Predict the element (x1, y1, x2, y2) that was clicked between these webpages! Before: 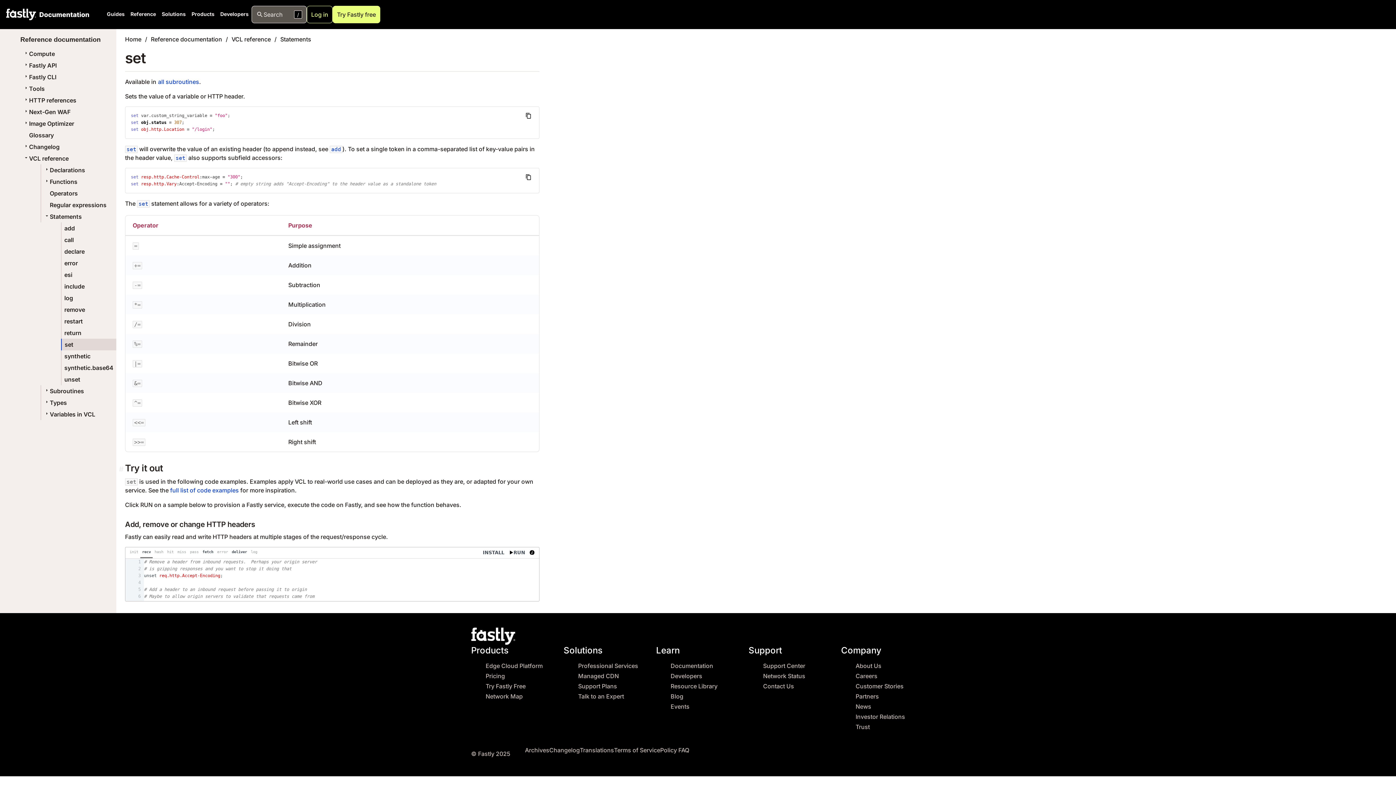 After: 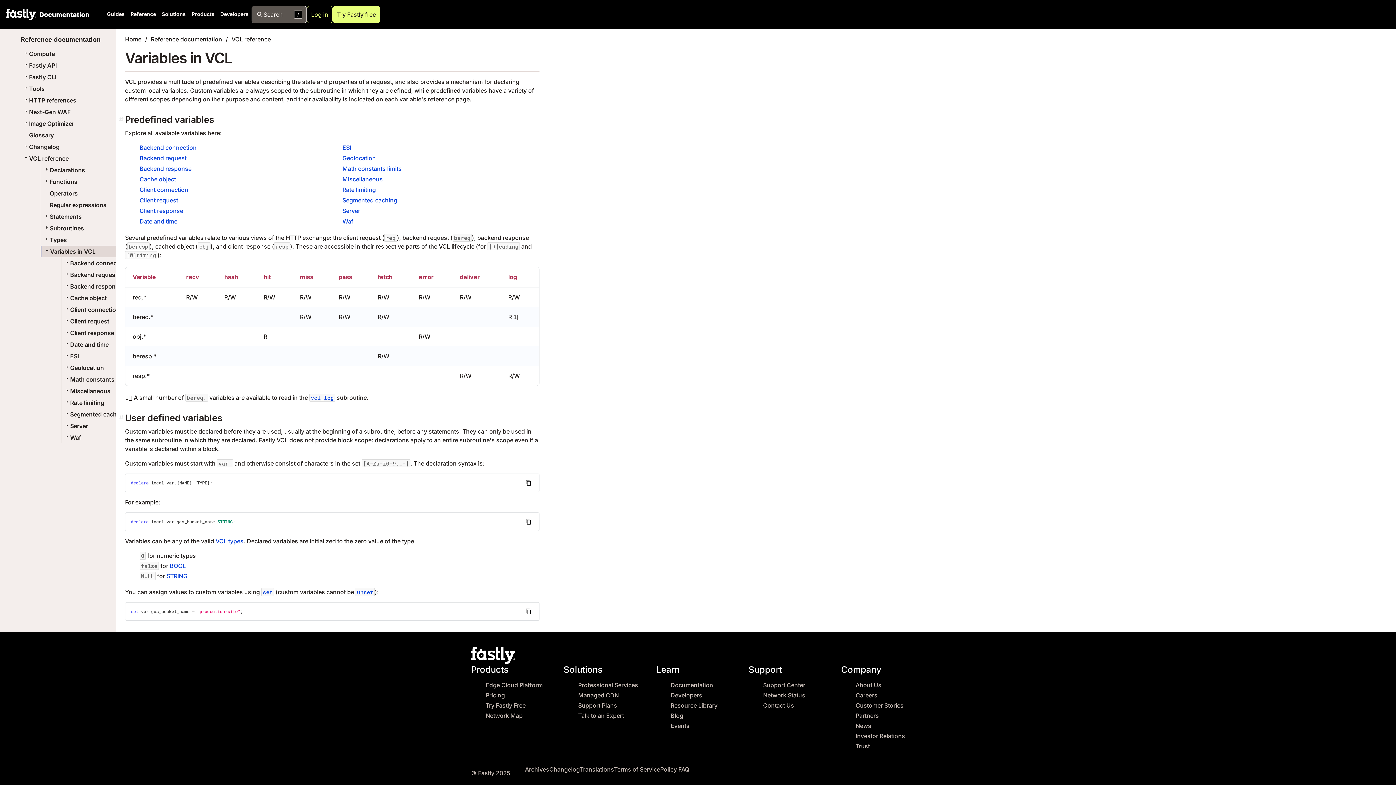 Action: label: Variables in VCL bbox: (40, 408, 116, 420)